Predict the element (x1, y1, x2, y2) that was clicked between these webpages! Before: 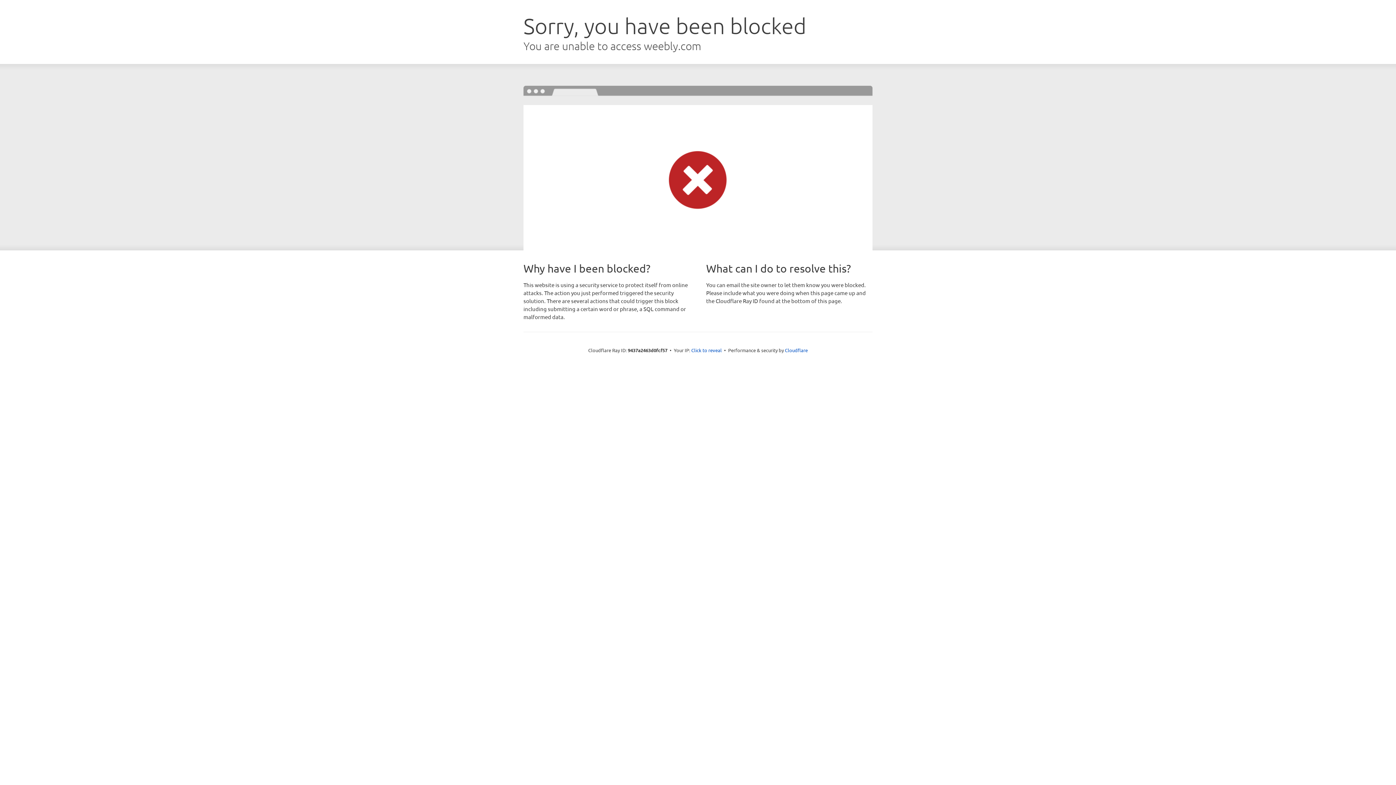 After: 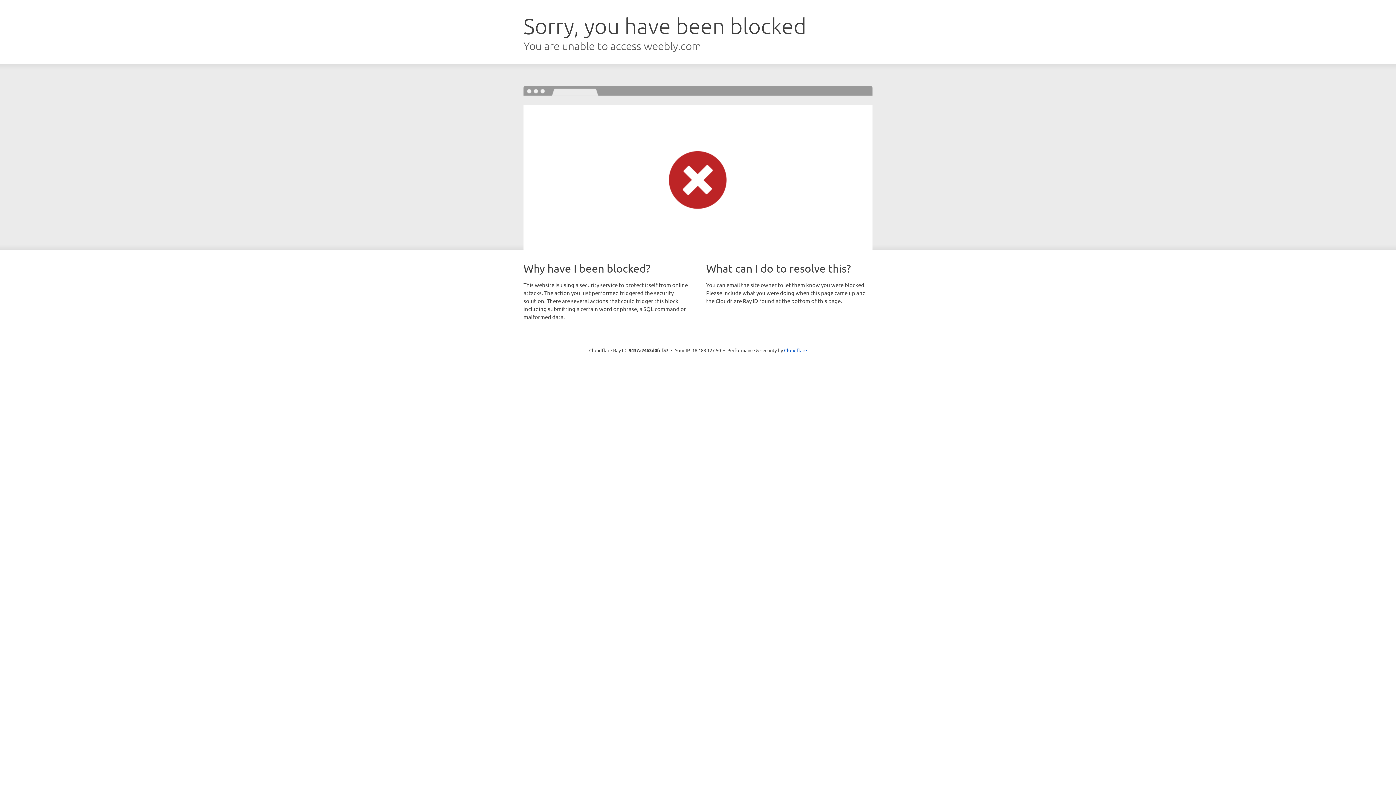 Action: bbox: (691, 346, 722, 353) label: Click to reveal